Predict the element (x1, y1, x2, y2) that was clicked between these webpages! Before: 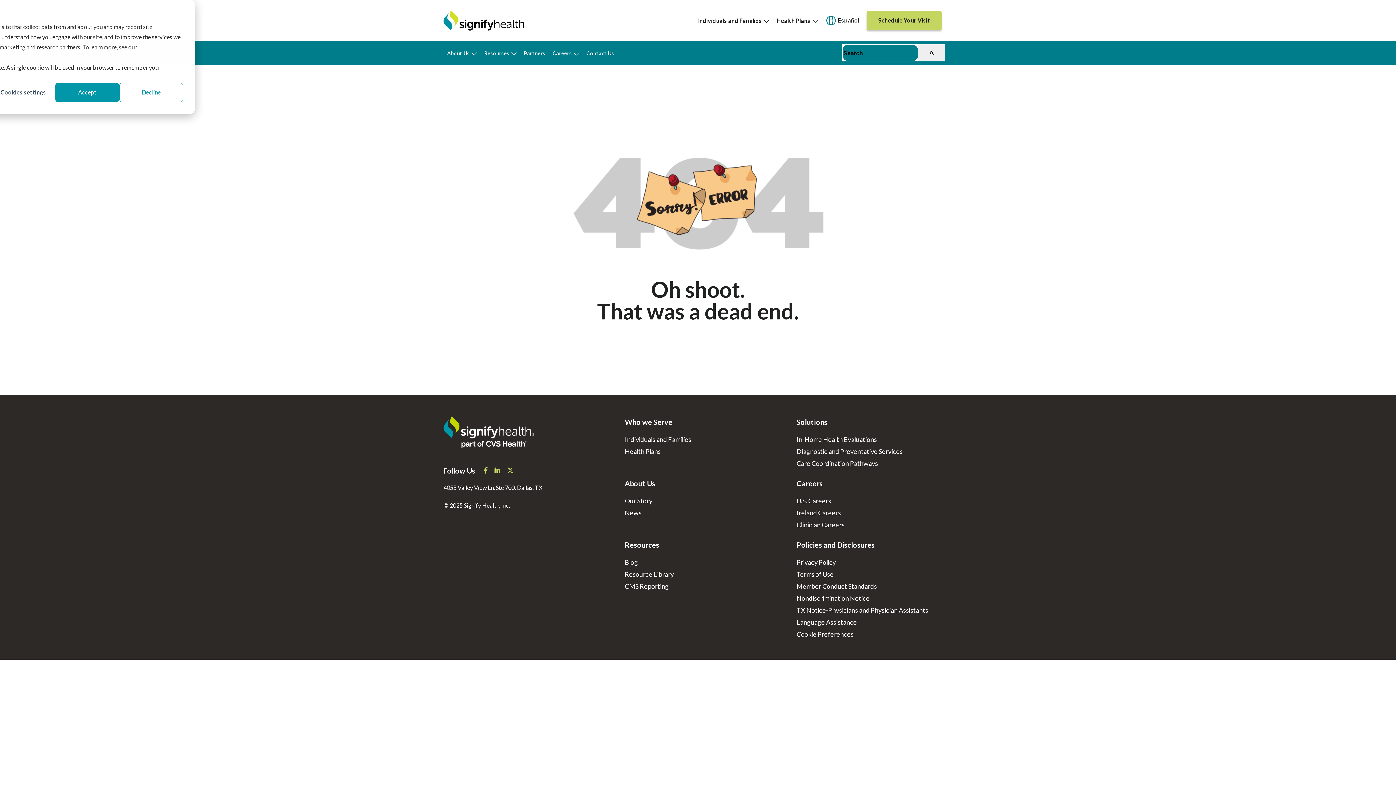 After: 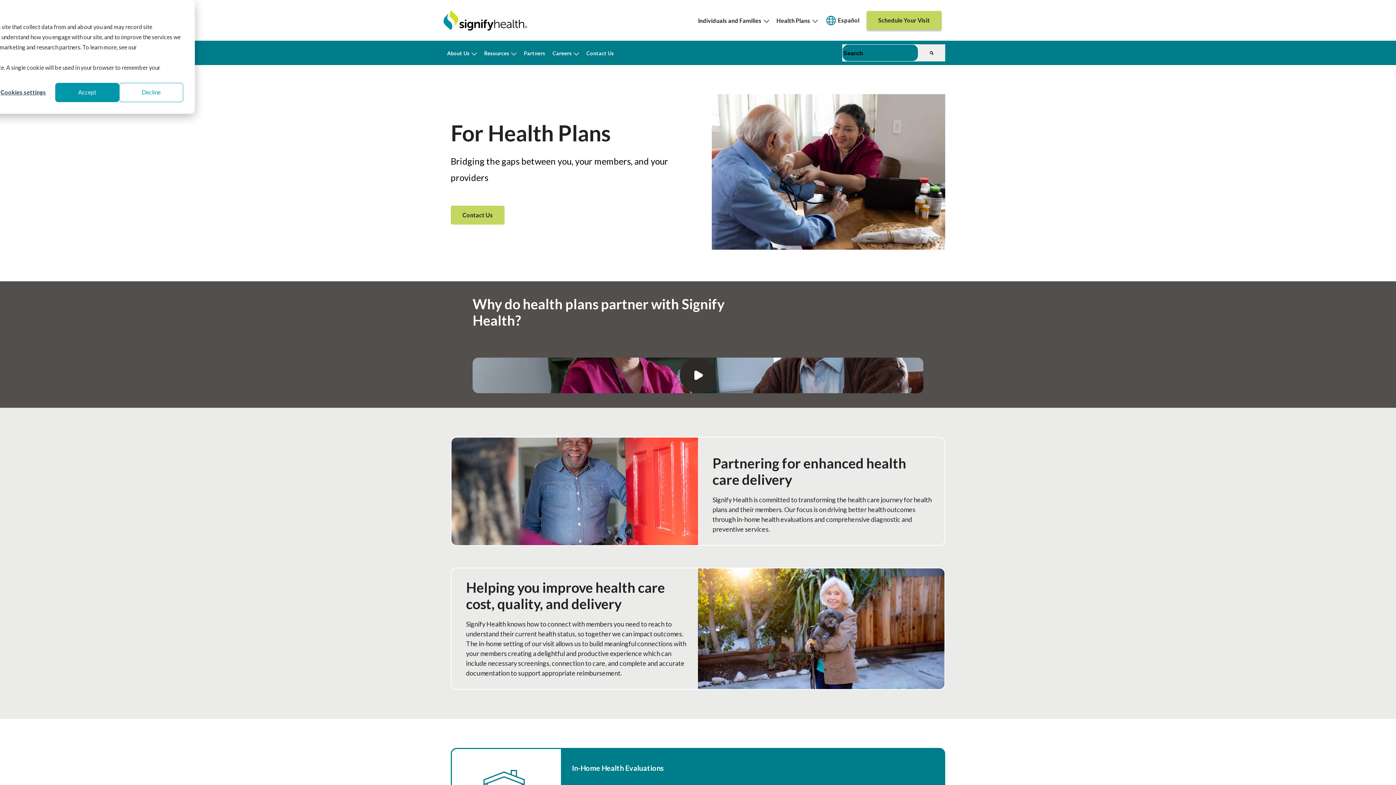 Action: label: Health Plans bbox: (624, 447, 660, 455)